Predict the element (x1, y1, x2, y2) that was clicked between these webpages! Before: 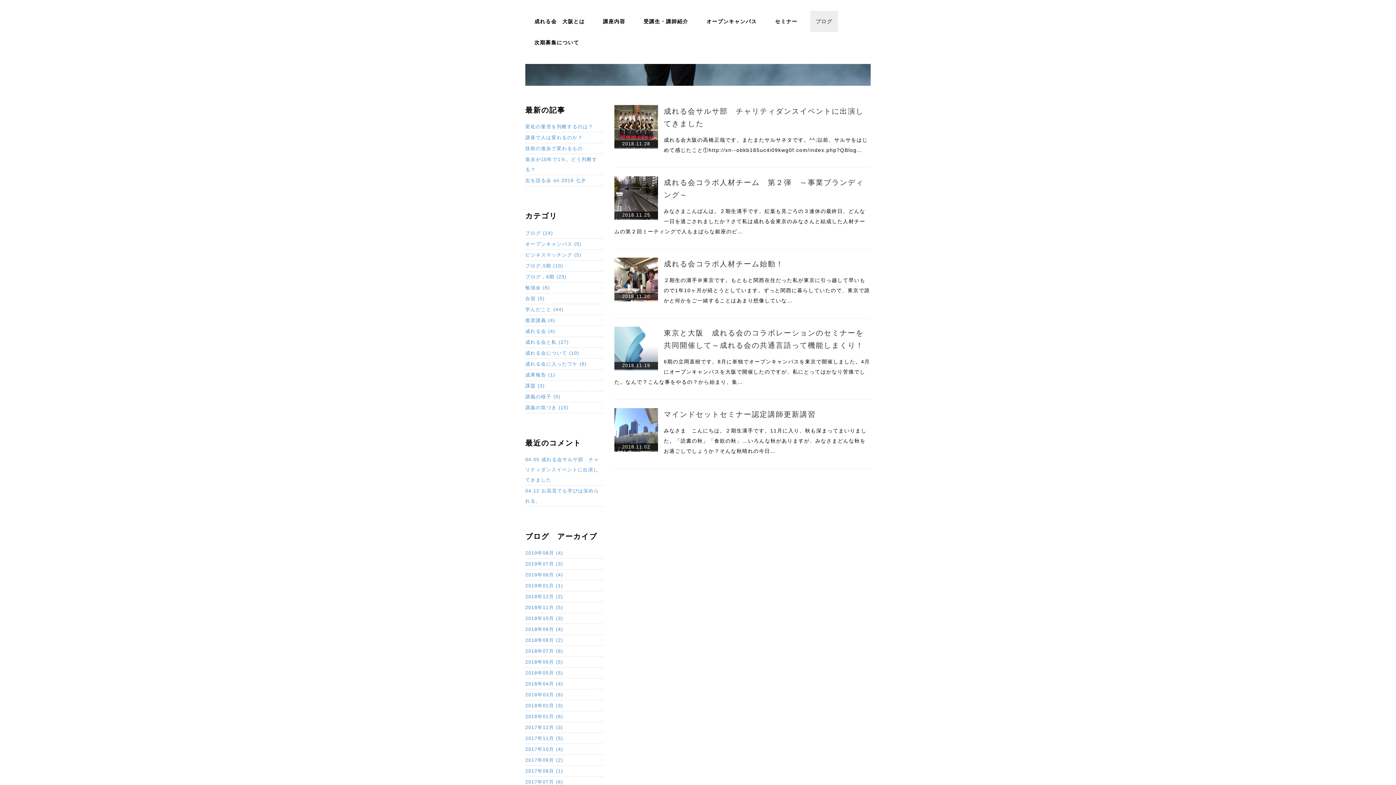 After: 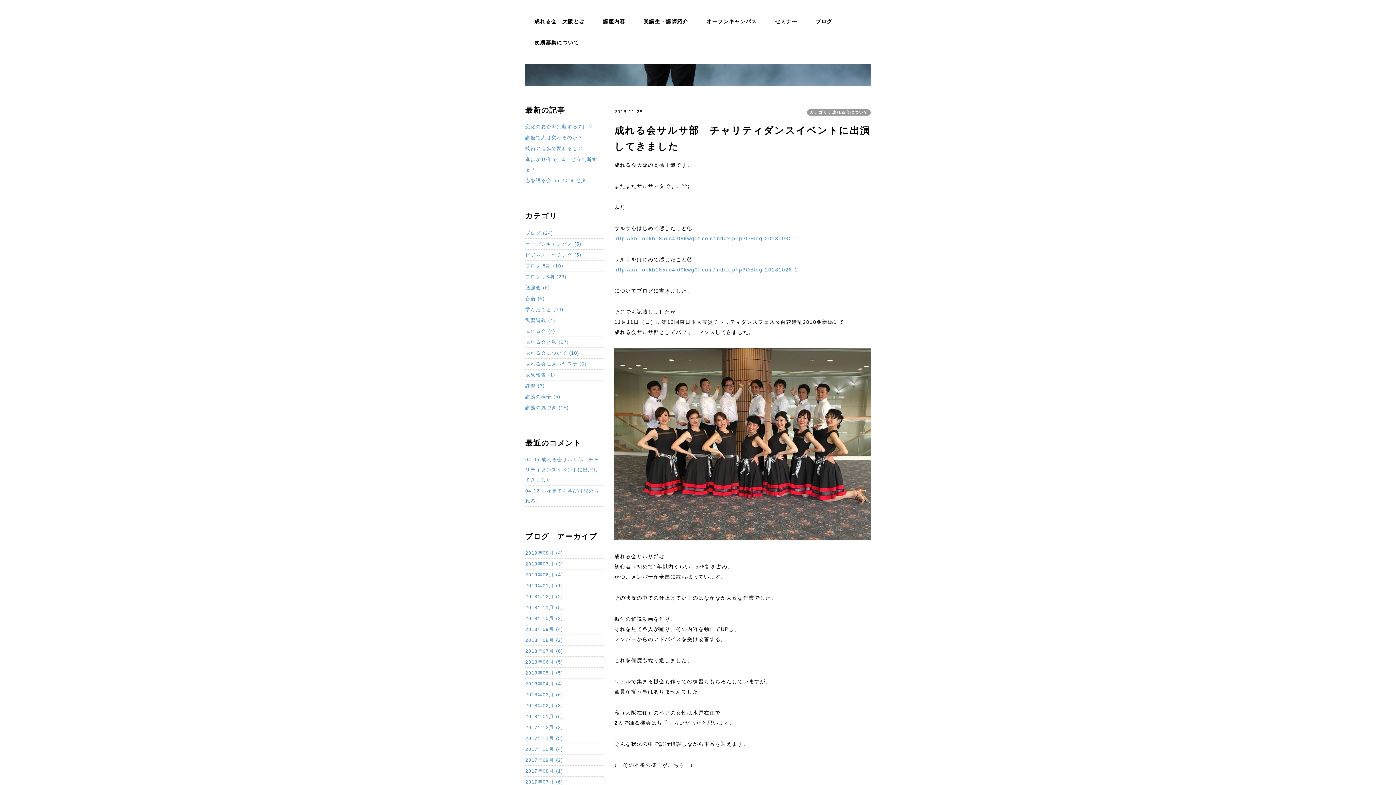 Action: label: 04.05 成れる会サルサ部　チャリティダンスイベントに出演してきました bbox: (525, 454, 603, 485)